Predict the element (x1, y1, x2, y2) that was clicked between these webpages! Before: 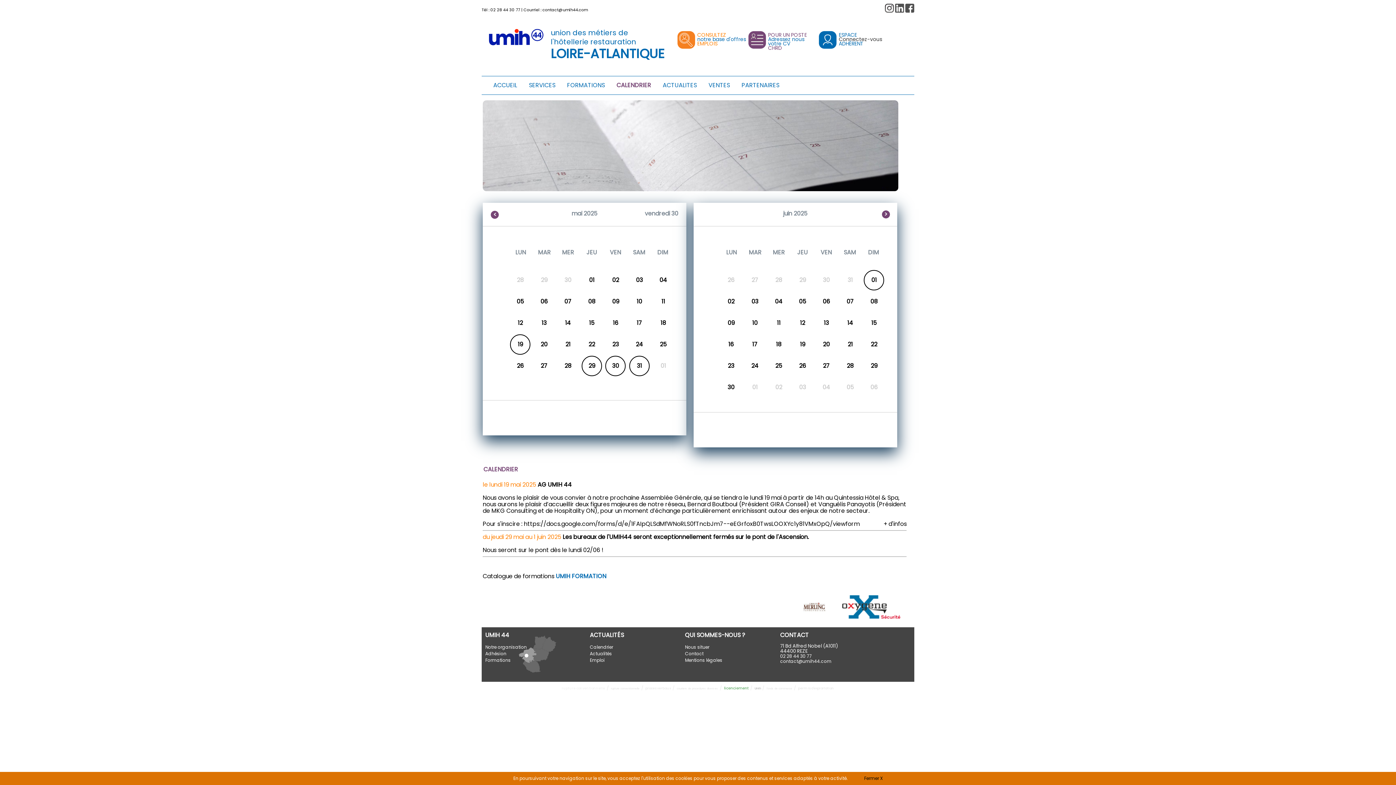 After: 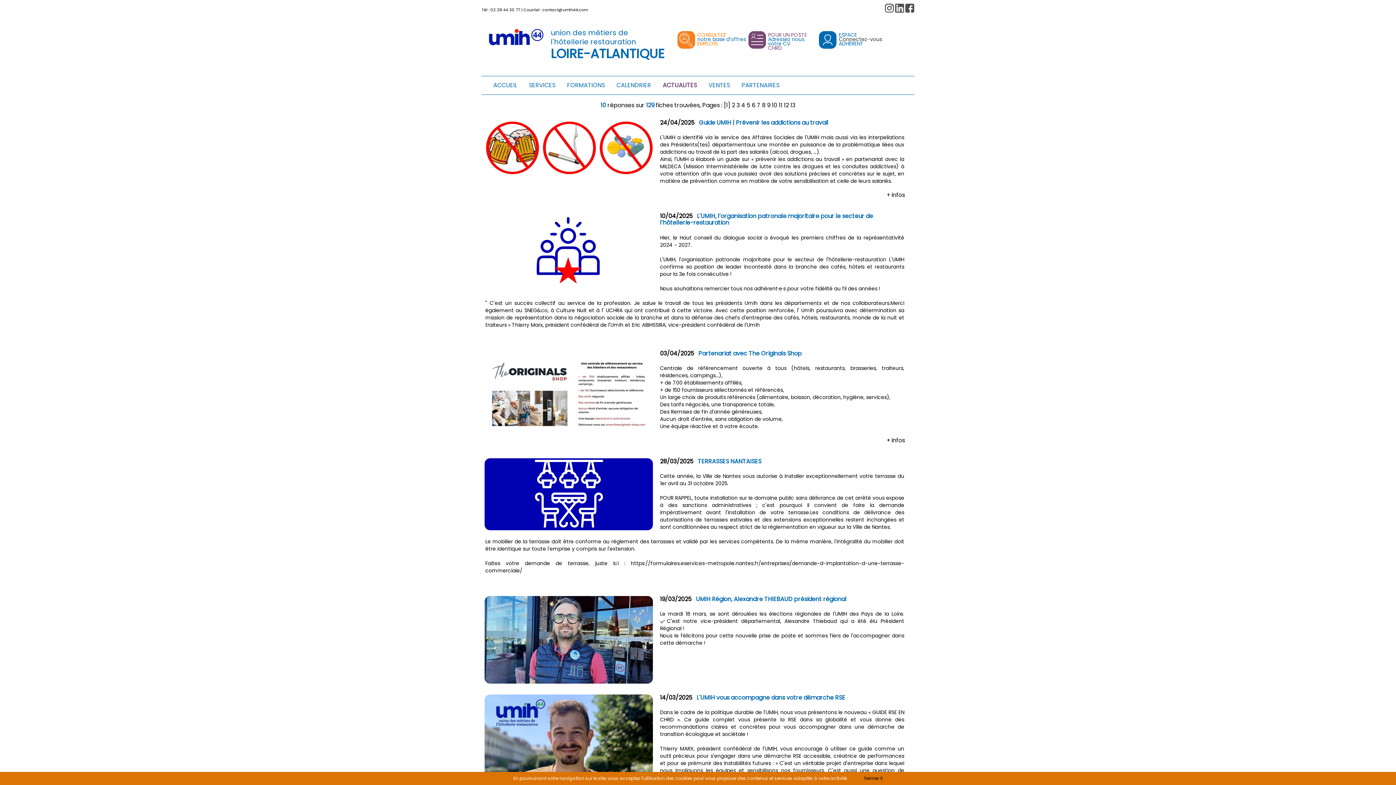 Action: bbox: (662, 81, 697, 89) label: ACTUALITES